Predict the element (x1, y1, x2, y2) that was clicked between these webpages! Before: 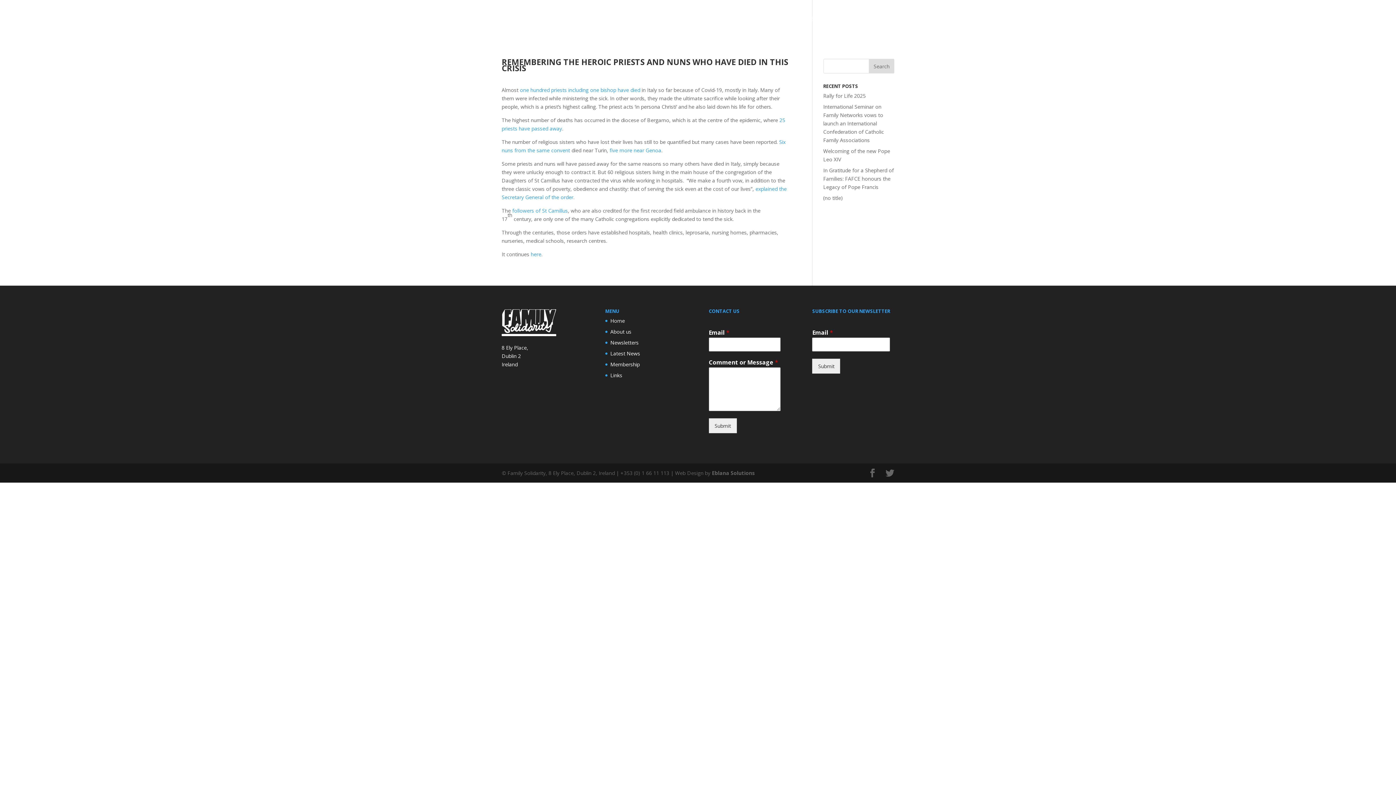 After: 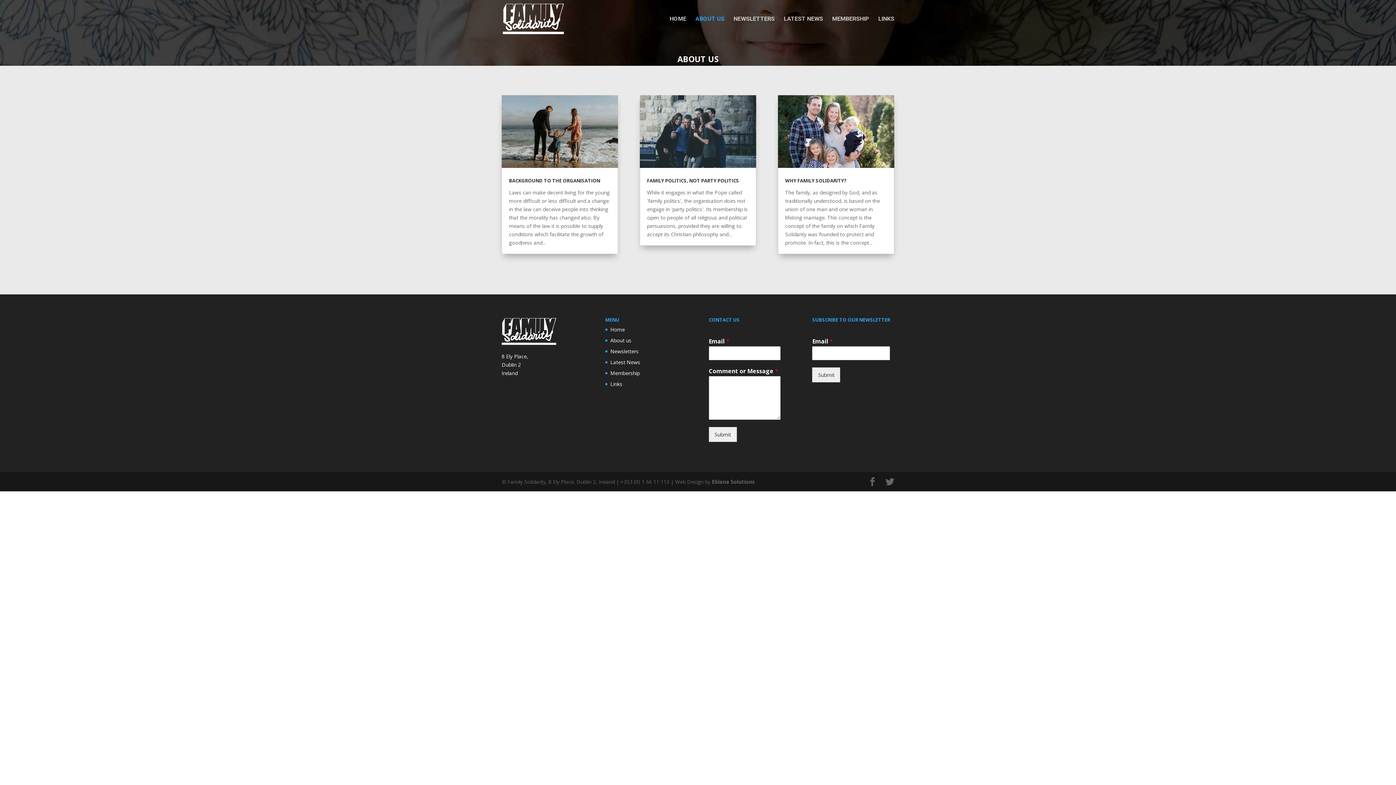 Action: label: ABOUT US bbox: (695, 16, 724, 37)